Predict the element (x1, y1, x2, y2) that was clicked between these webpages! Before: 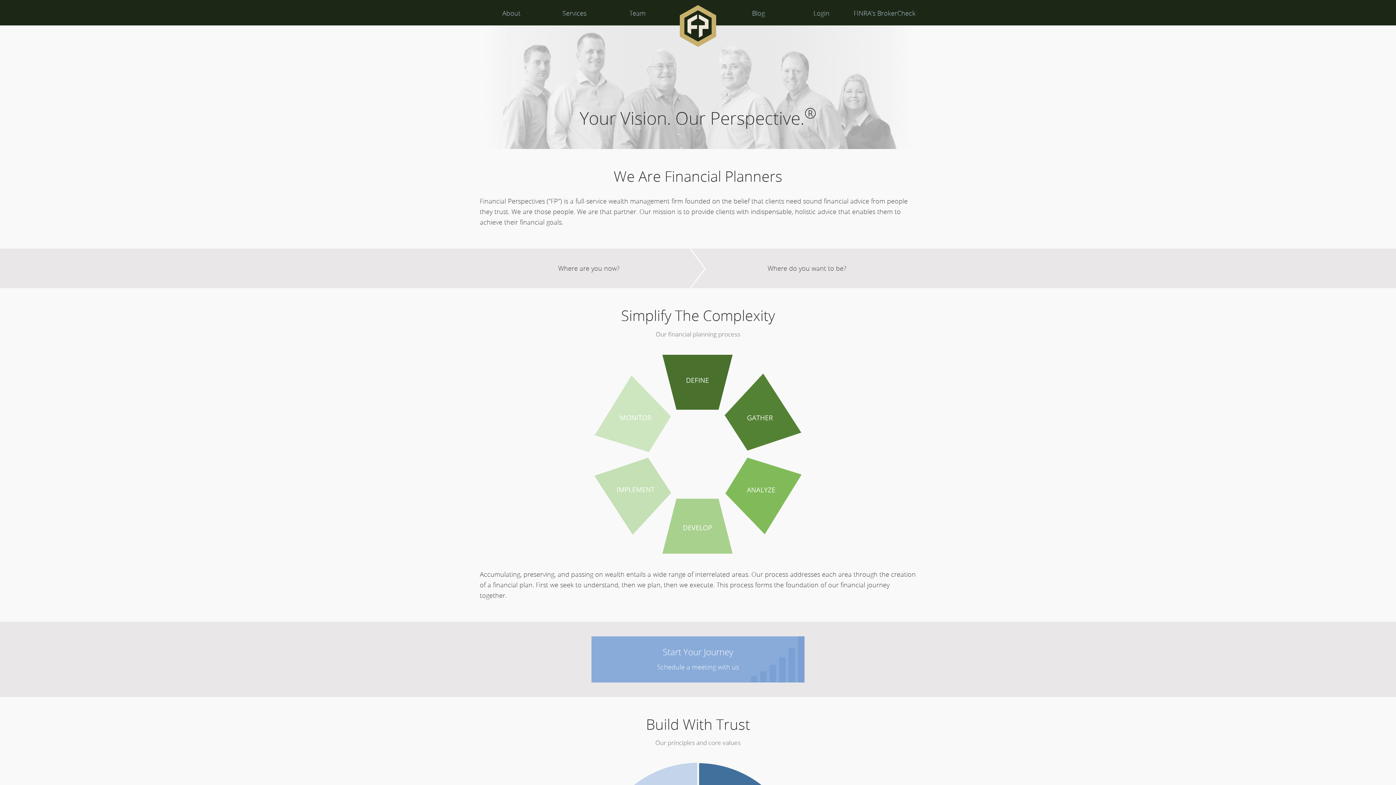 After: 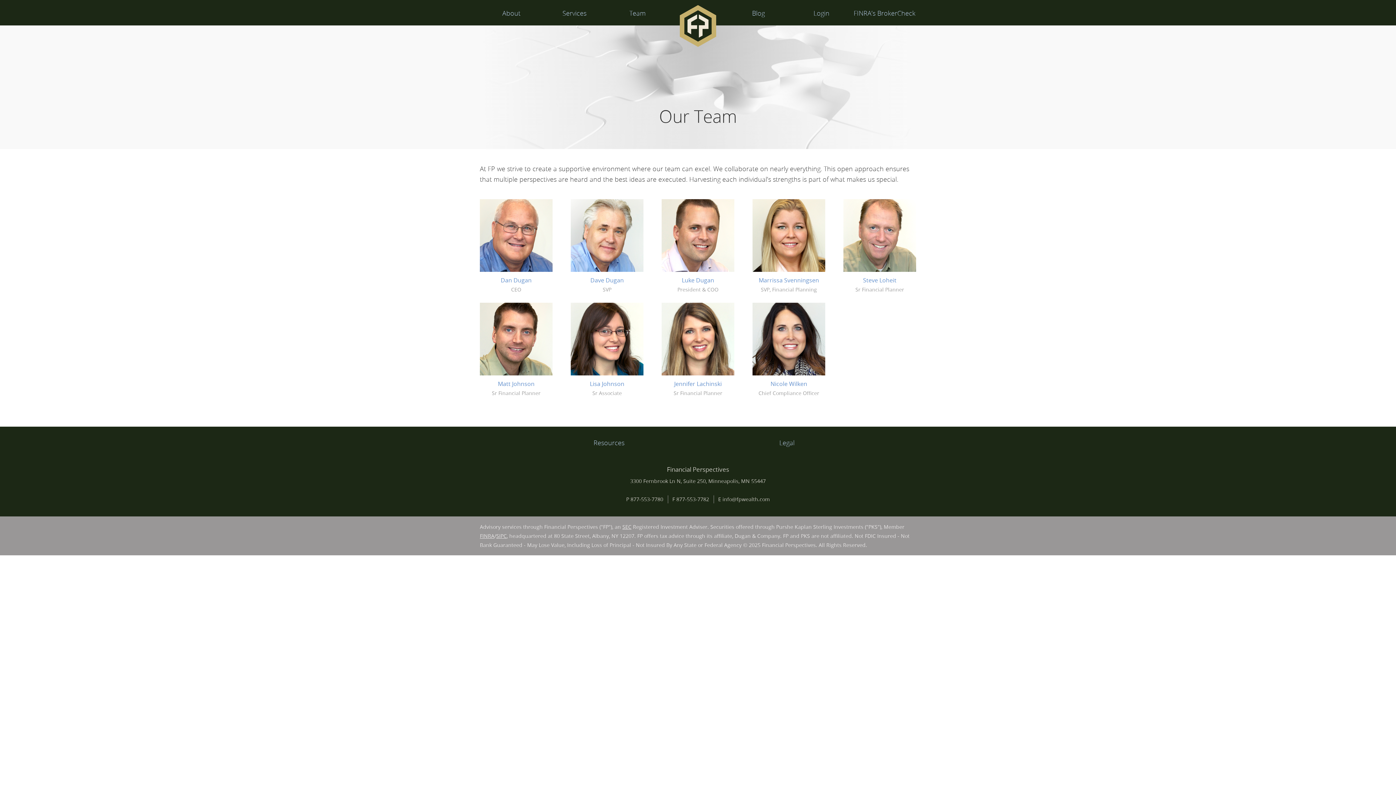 Action: bbox: (606, 5, 669, 20) label: Team